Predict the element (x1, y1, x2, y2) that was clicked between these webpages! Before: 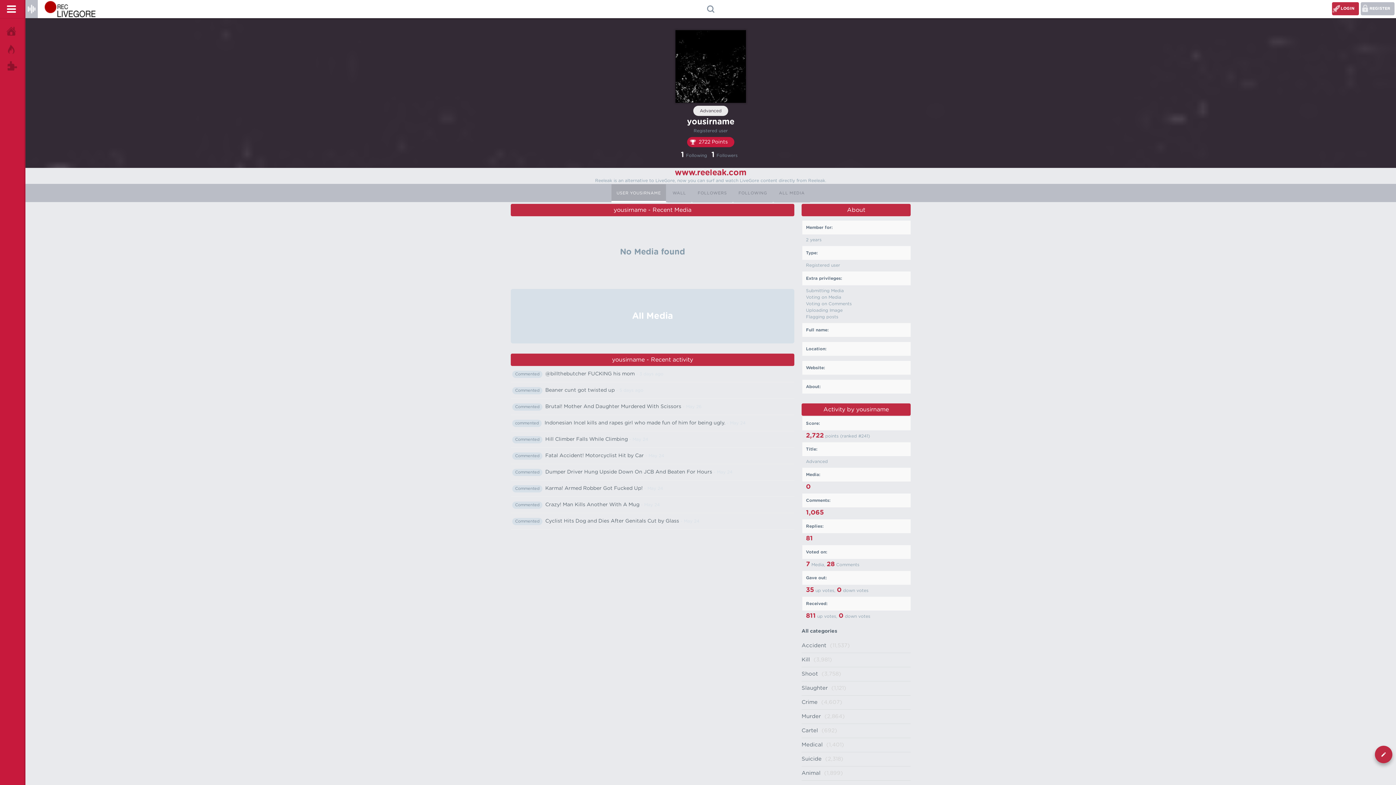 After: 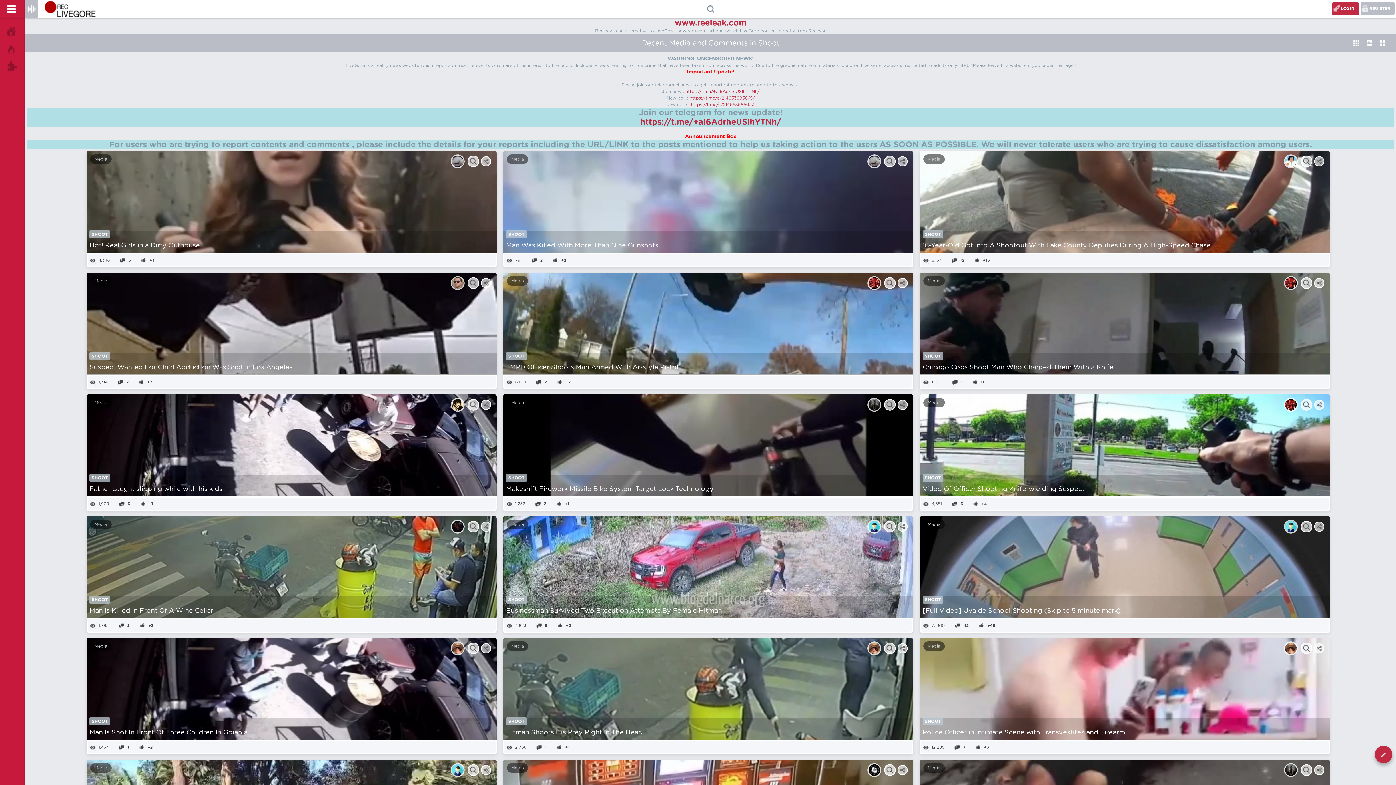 Action: bbox: (801, 669, 820, 679) label: Shoot